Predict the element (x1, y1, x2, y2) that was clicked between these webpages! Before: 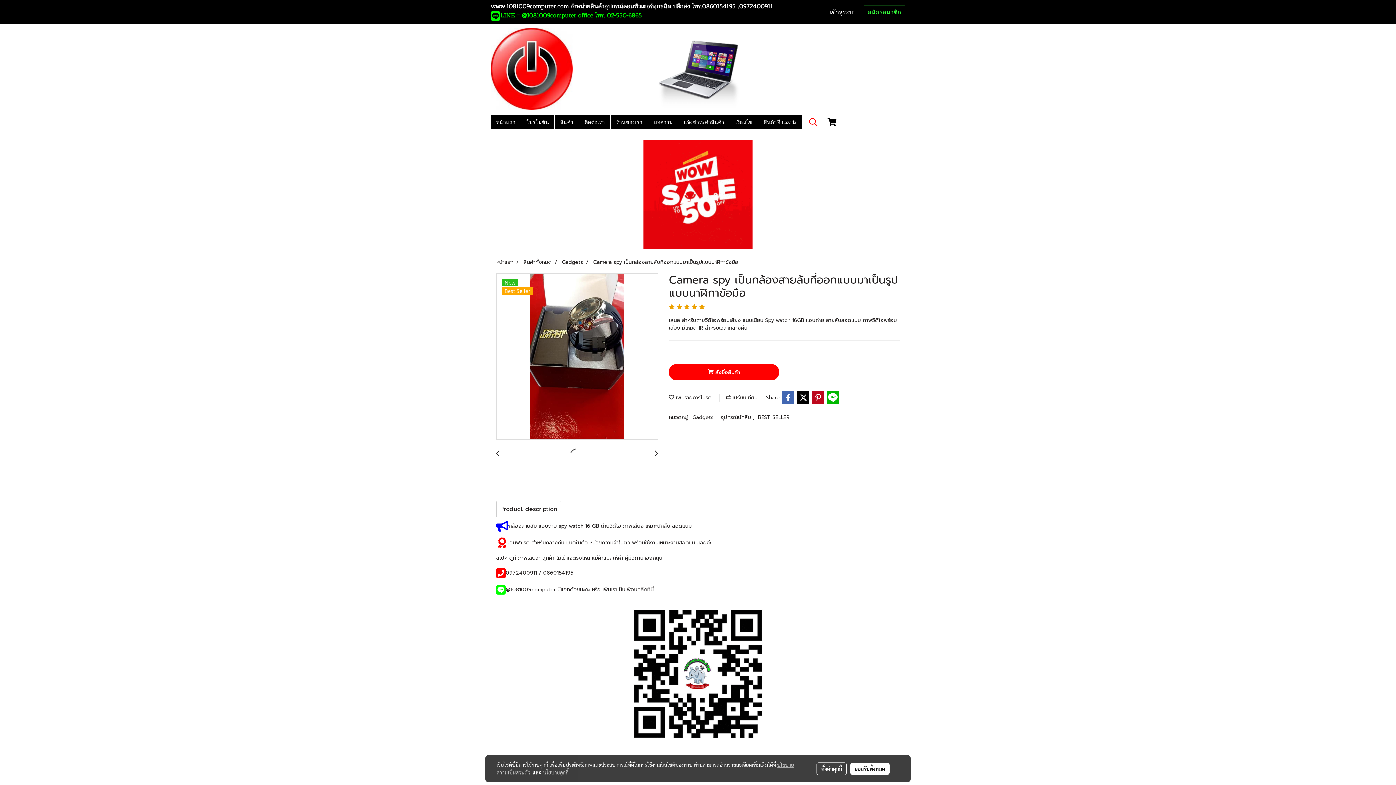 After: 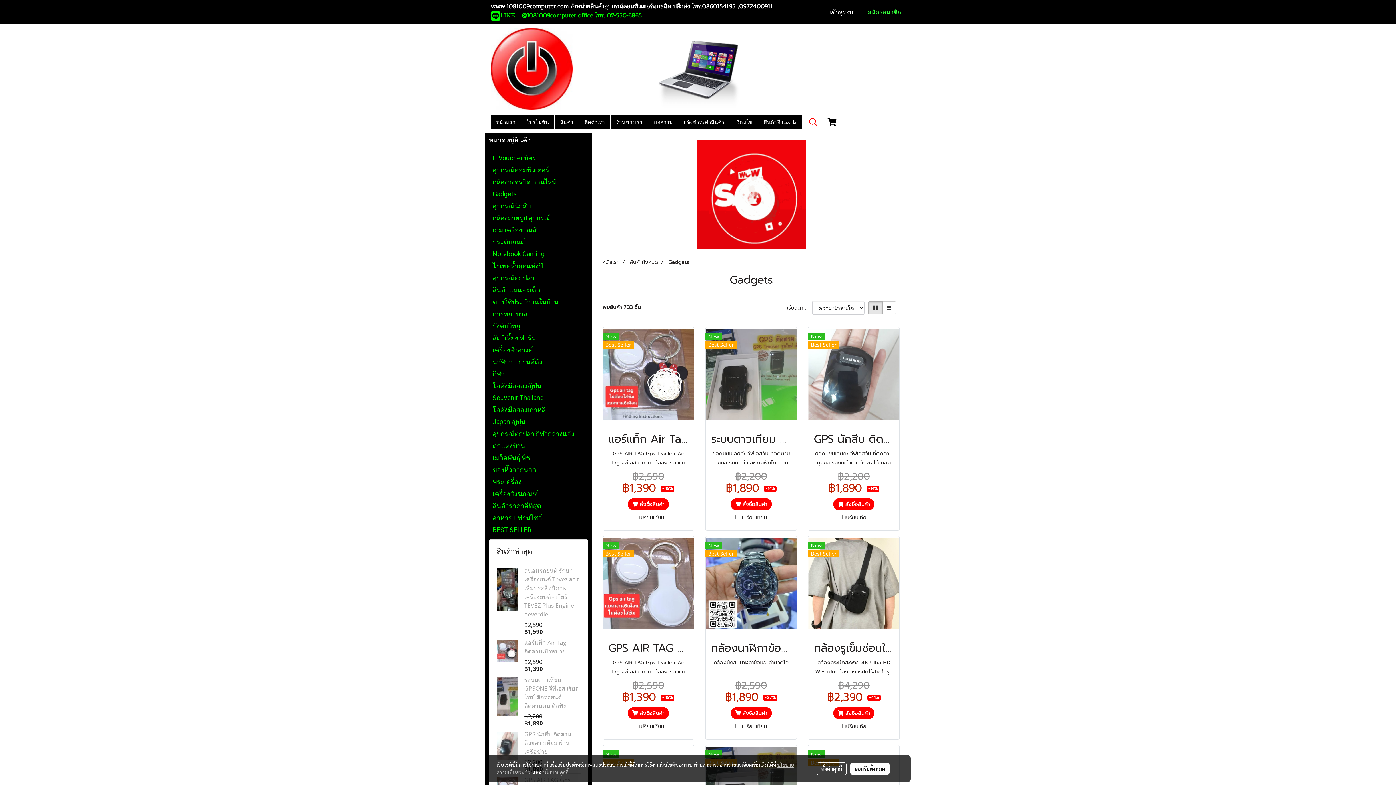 Action: label: Gadgets  bbox: (692, 413, 715, 421)